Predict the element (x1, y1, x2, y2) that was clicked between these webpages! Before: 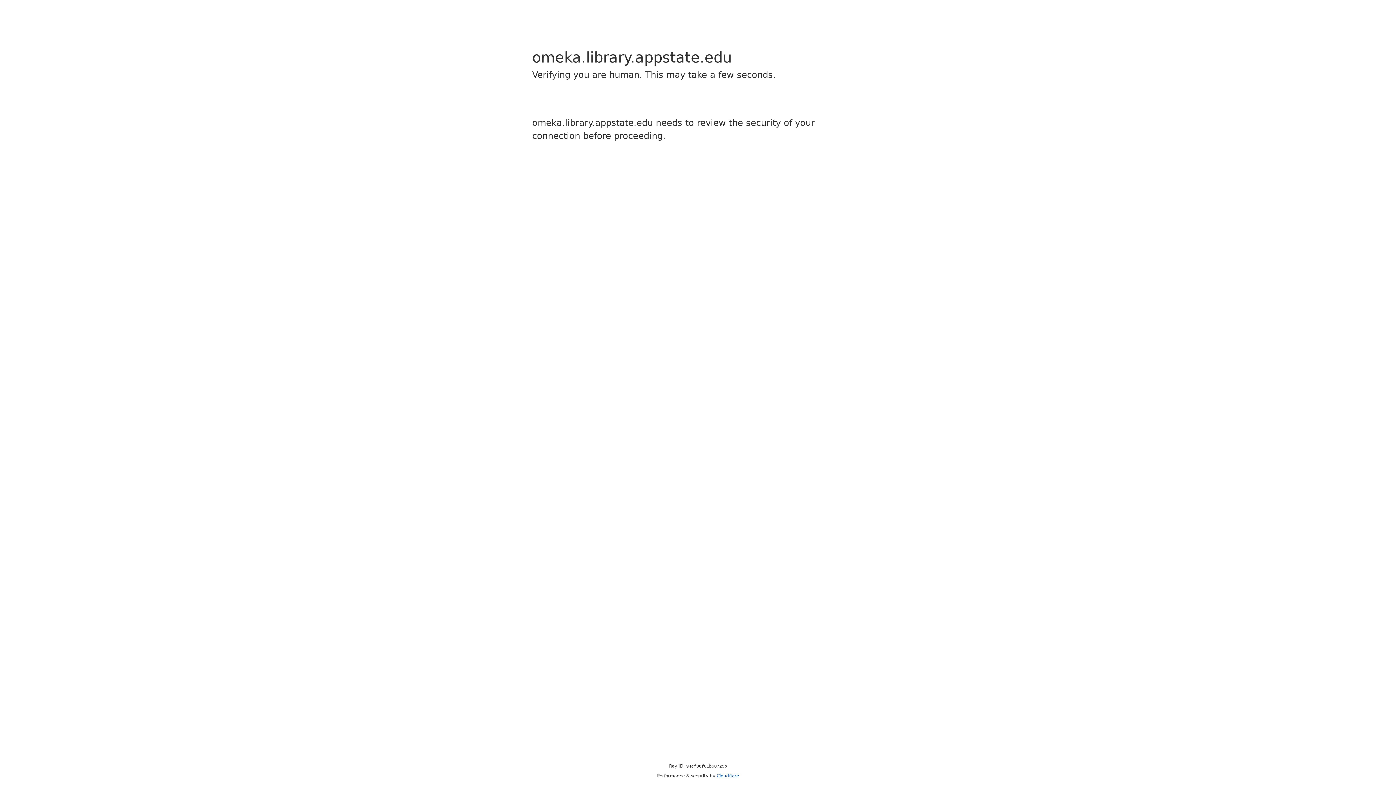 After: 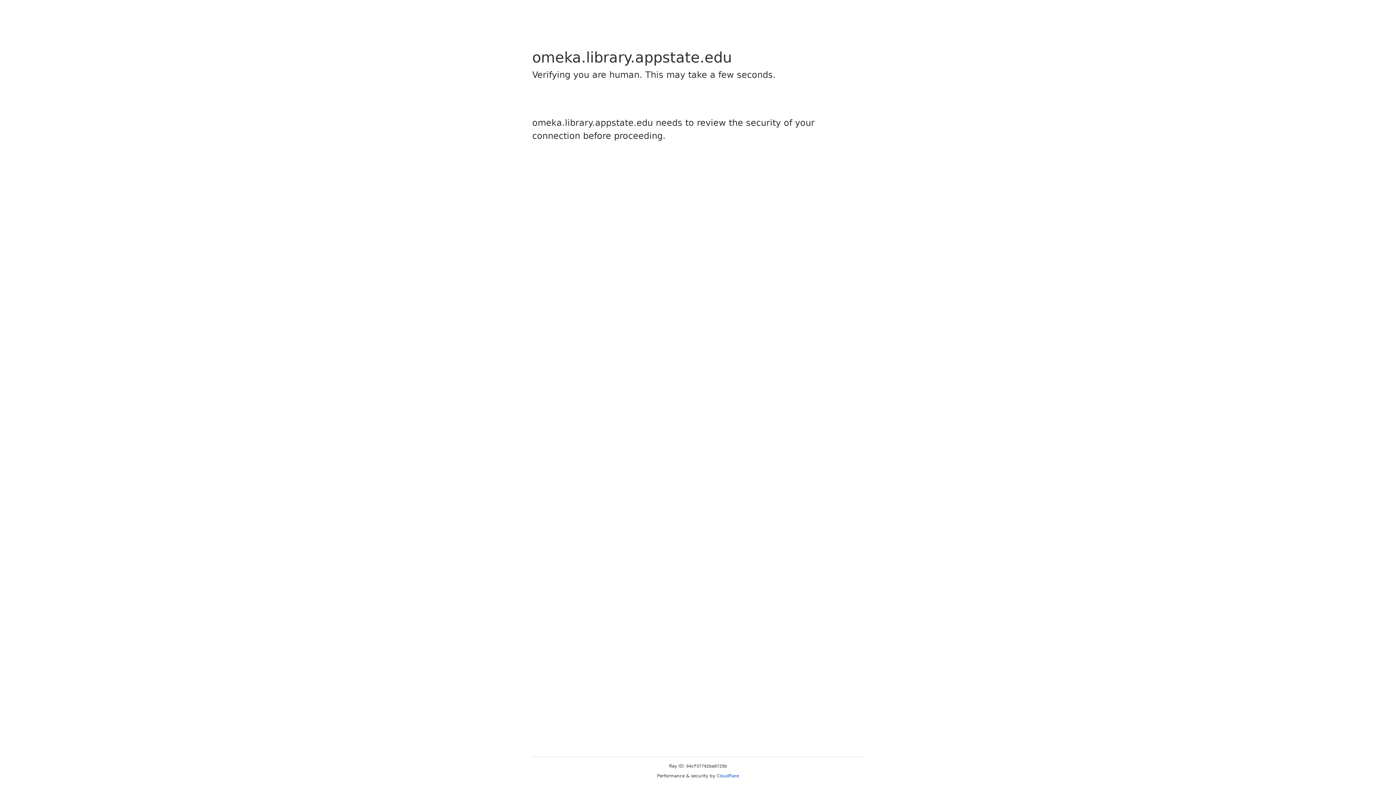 Action: label: Cloudflare bbox: (716, 773, 739, 778)